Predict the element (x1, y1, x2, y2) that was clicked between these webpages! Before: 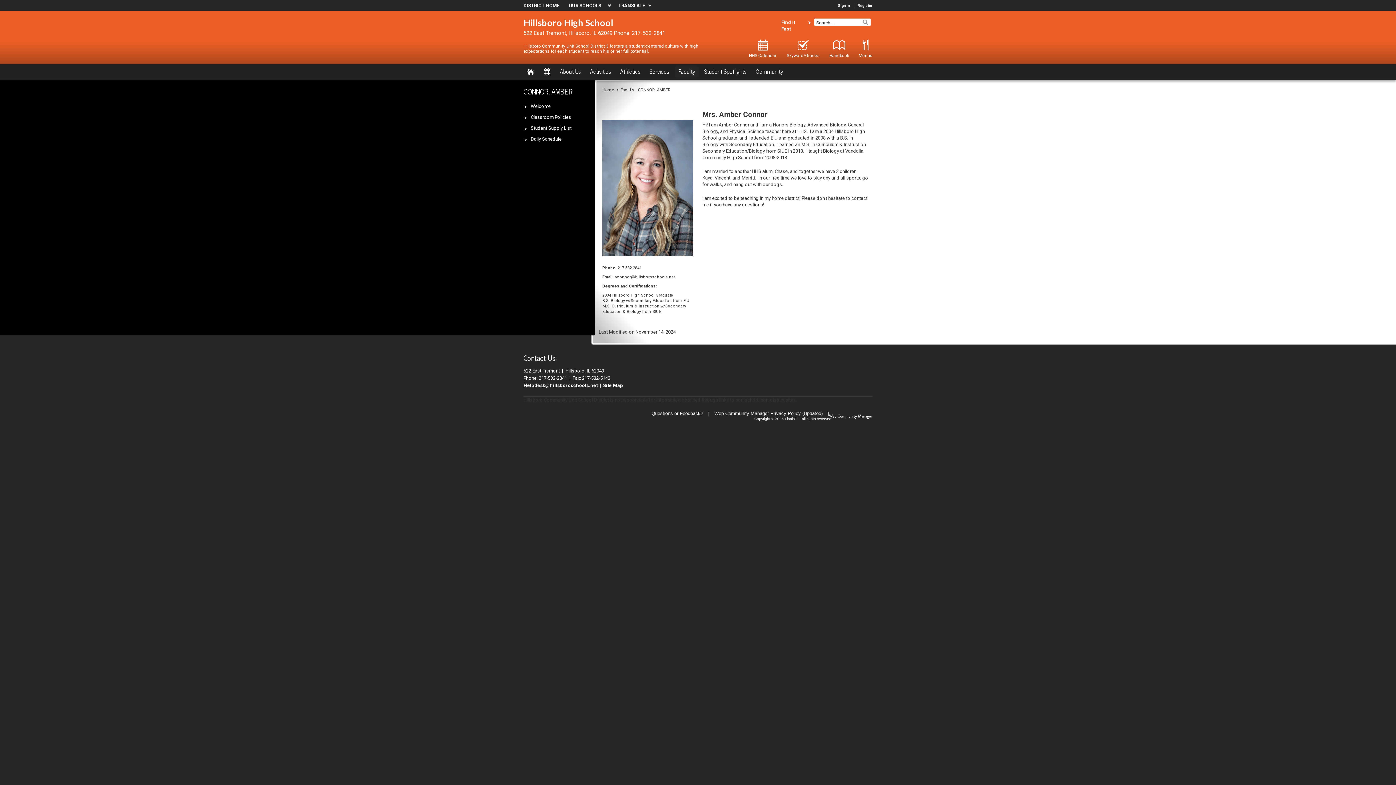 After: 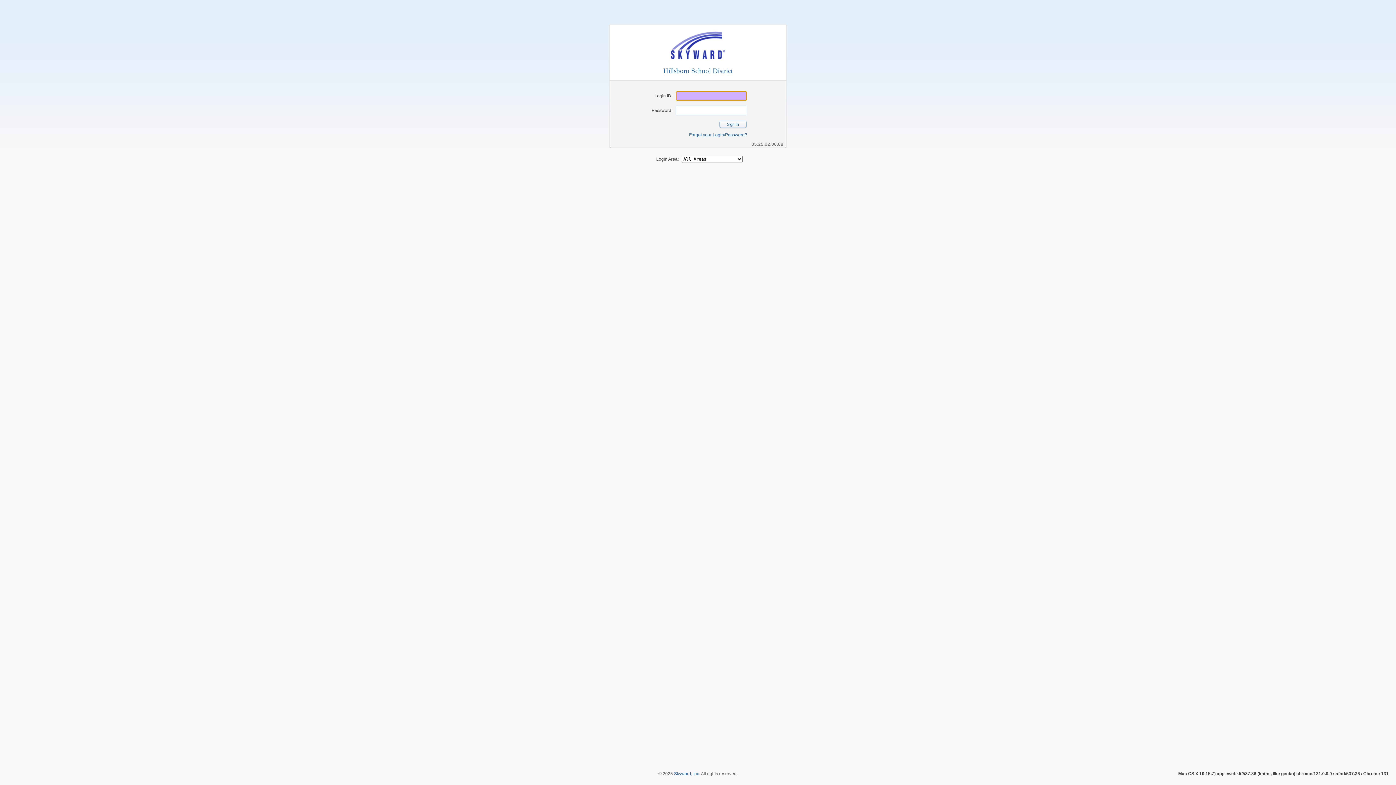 Action: label: Skyward/Grades bbox: (786, 39, 820, 58)